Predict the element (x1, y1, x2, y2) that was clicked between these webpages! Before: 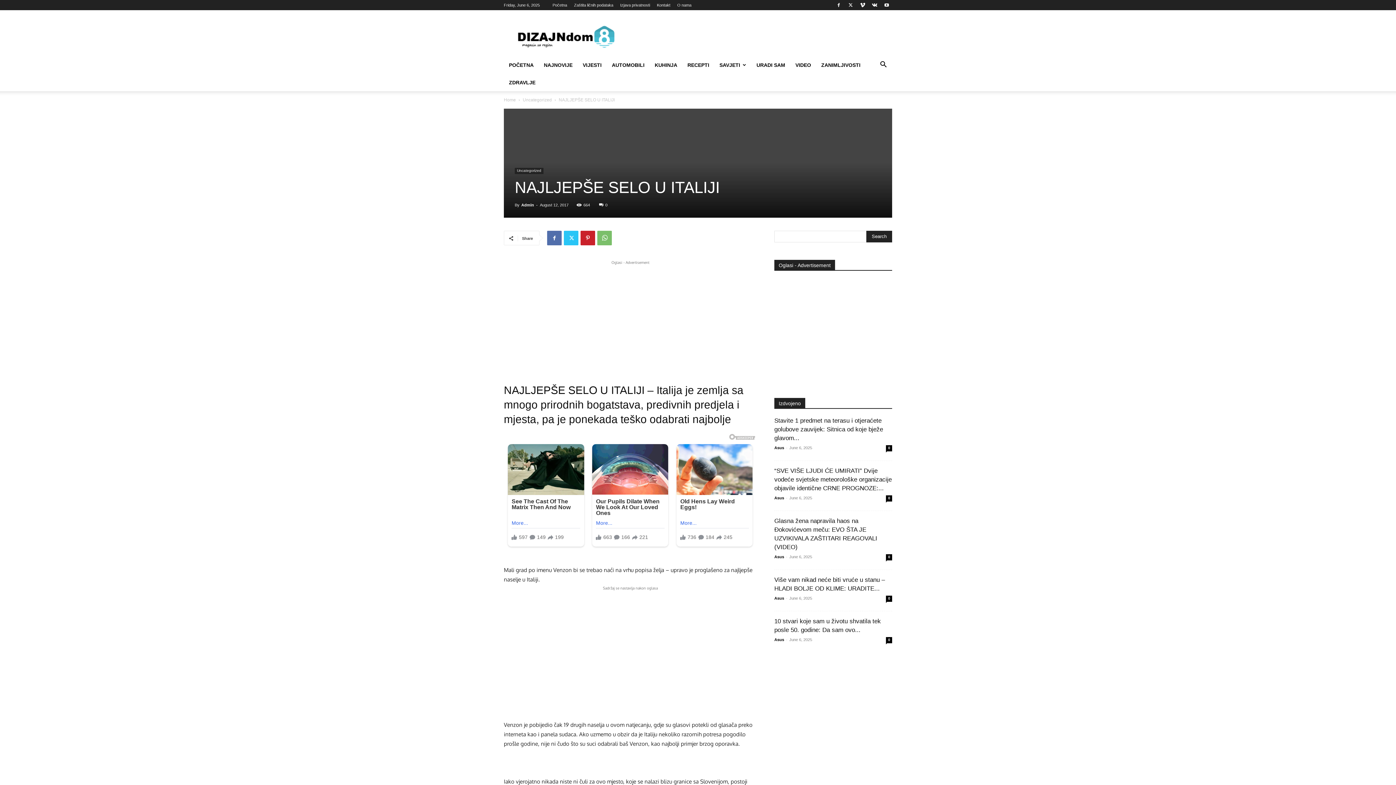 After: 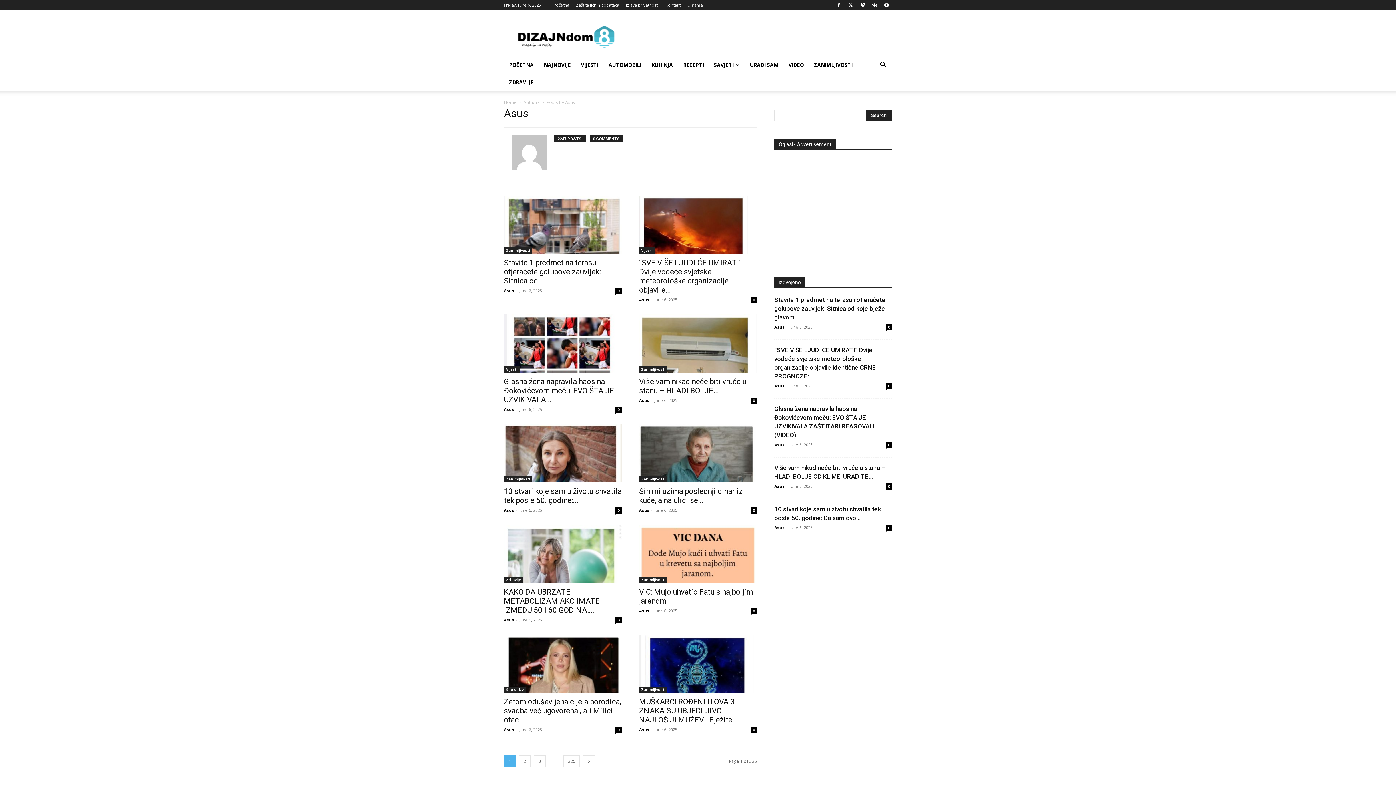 Action: bbox: (774, 554, 784, 559) label: Asus